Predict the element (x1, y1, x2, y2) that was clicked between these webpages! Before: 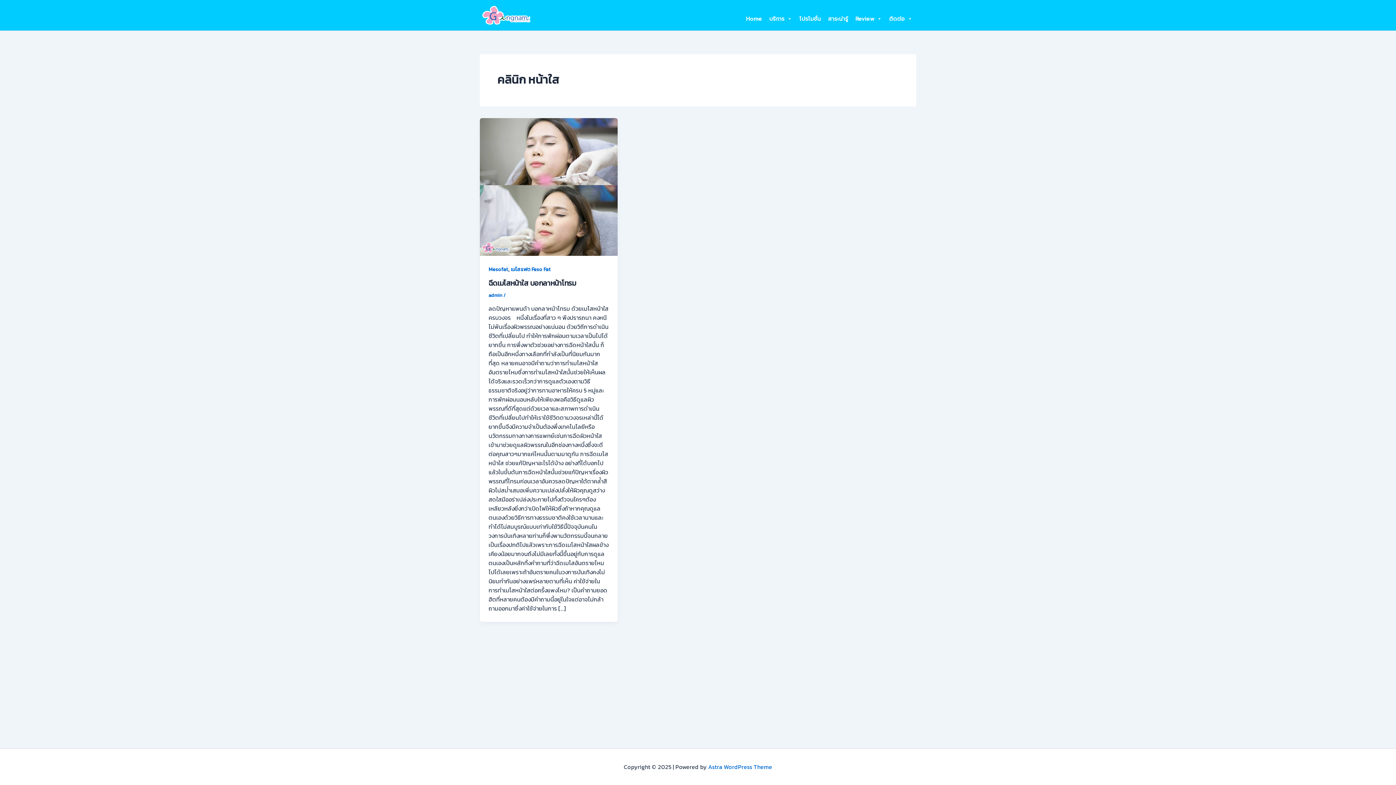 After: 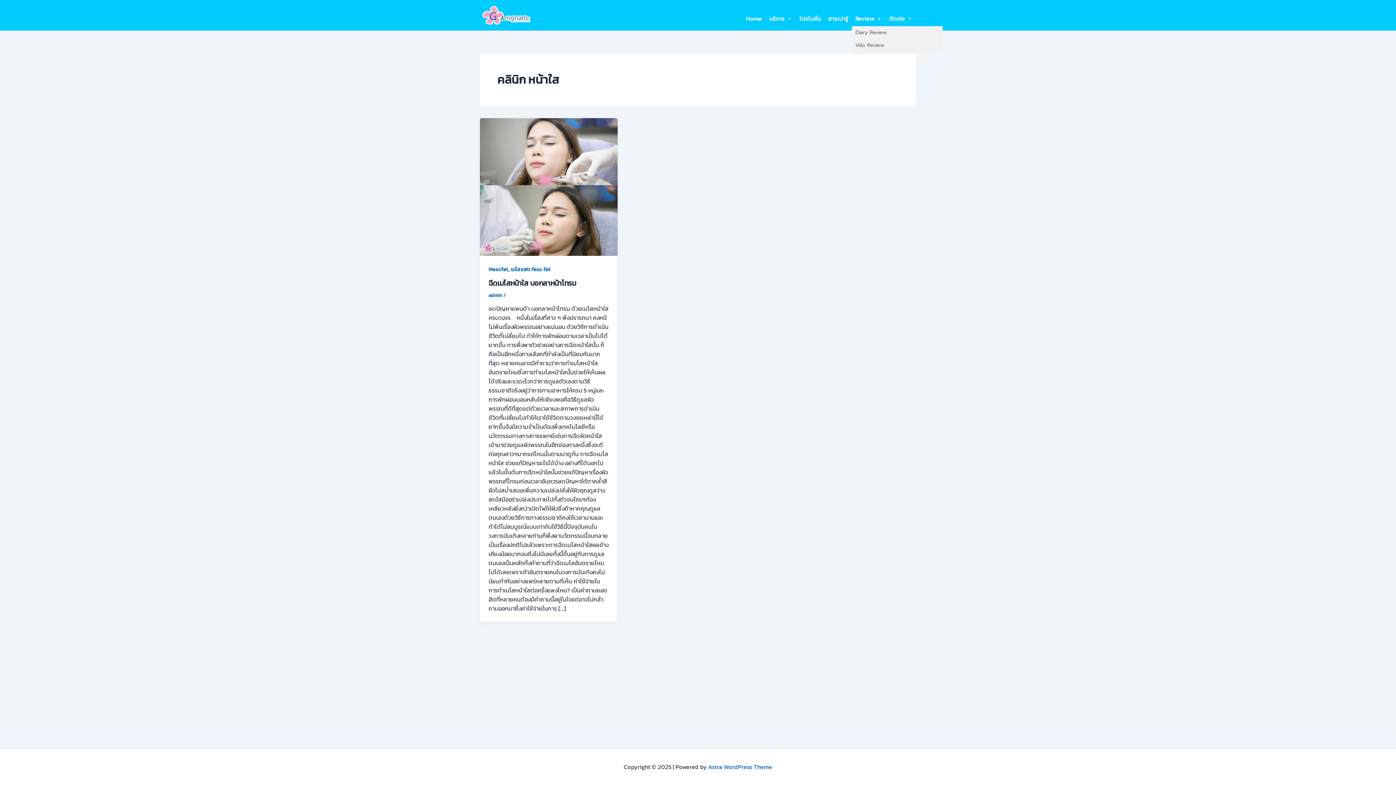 Action: label: Review bbox: (852, 11, 885, 26)